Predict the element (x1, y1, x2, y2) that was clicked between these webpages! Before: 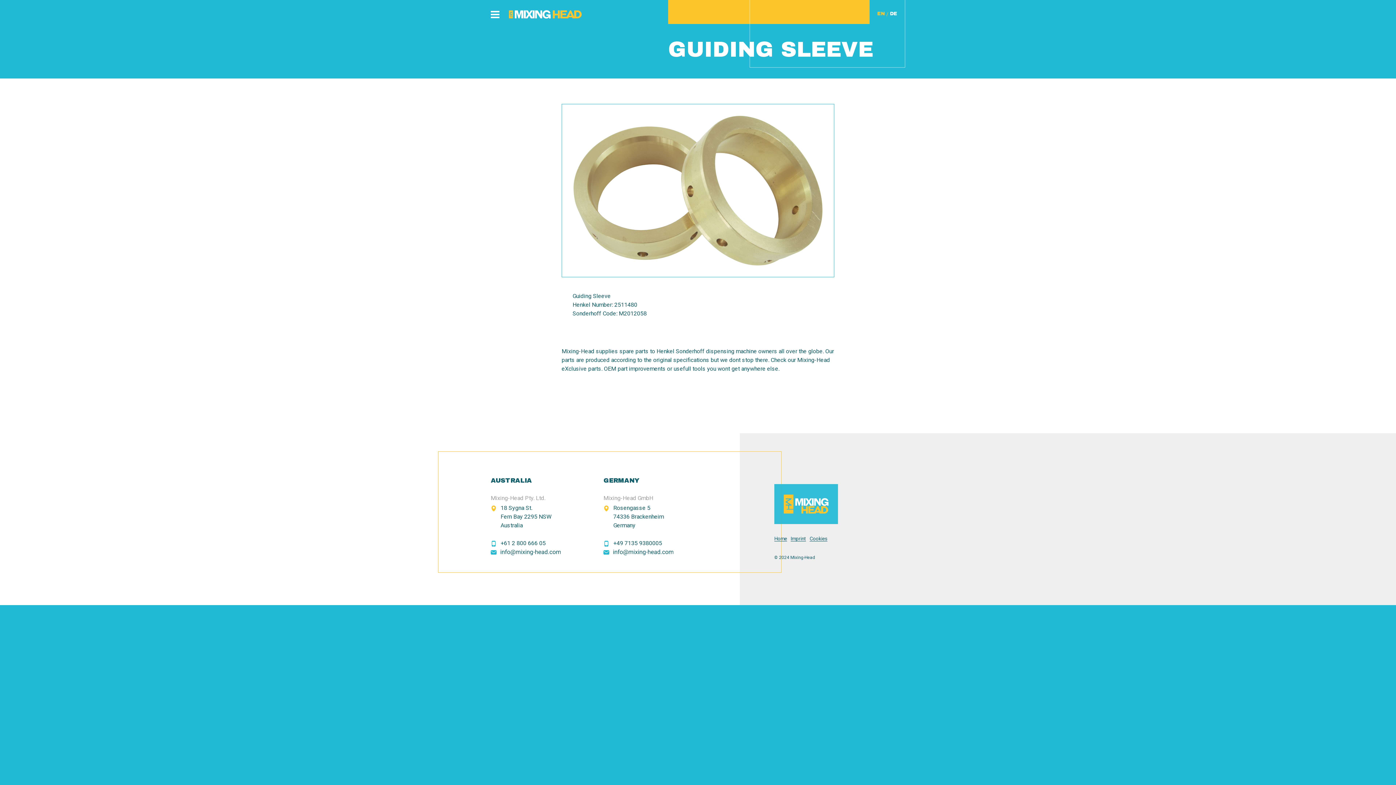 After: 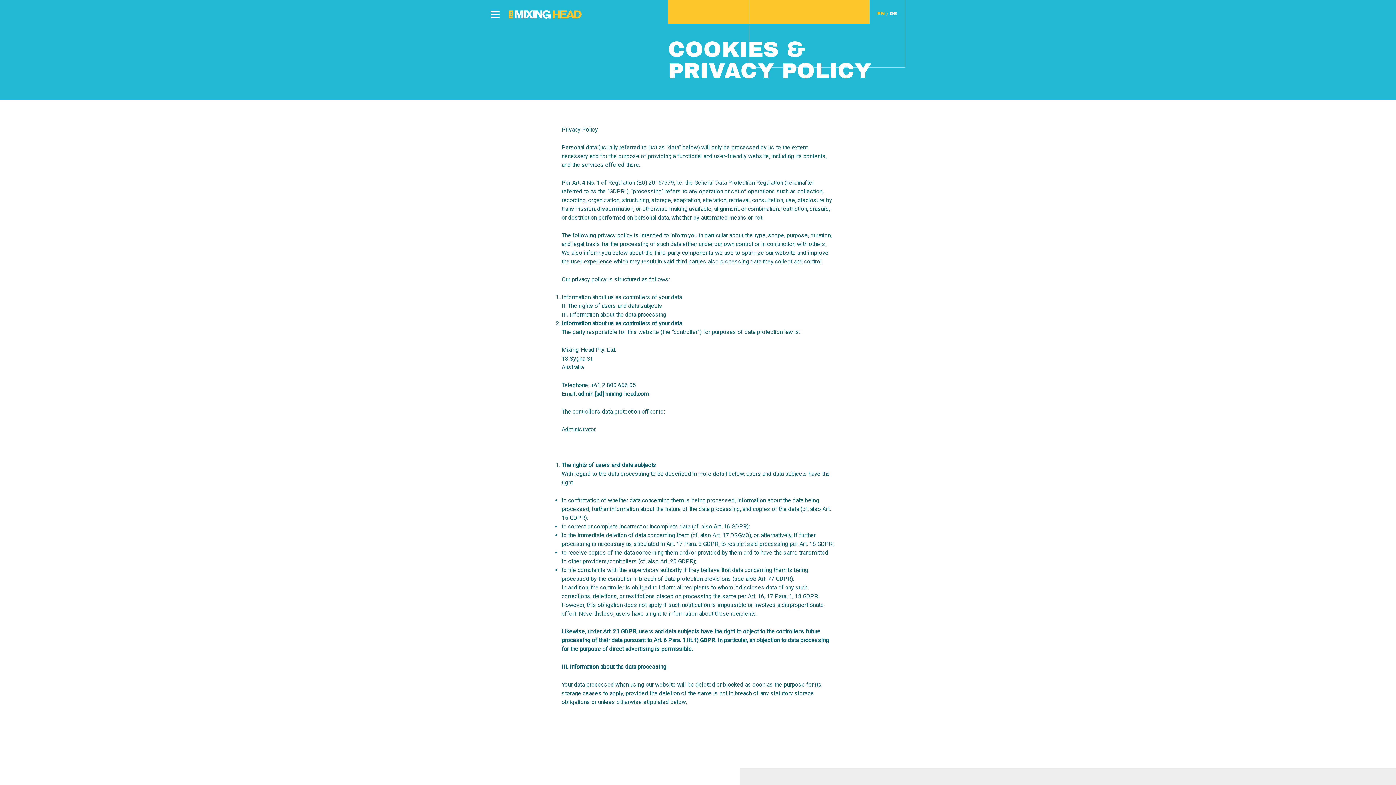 Action: label: Cookies bbox: (809, 536, 827, 541)